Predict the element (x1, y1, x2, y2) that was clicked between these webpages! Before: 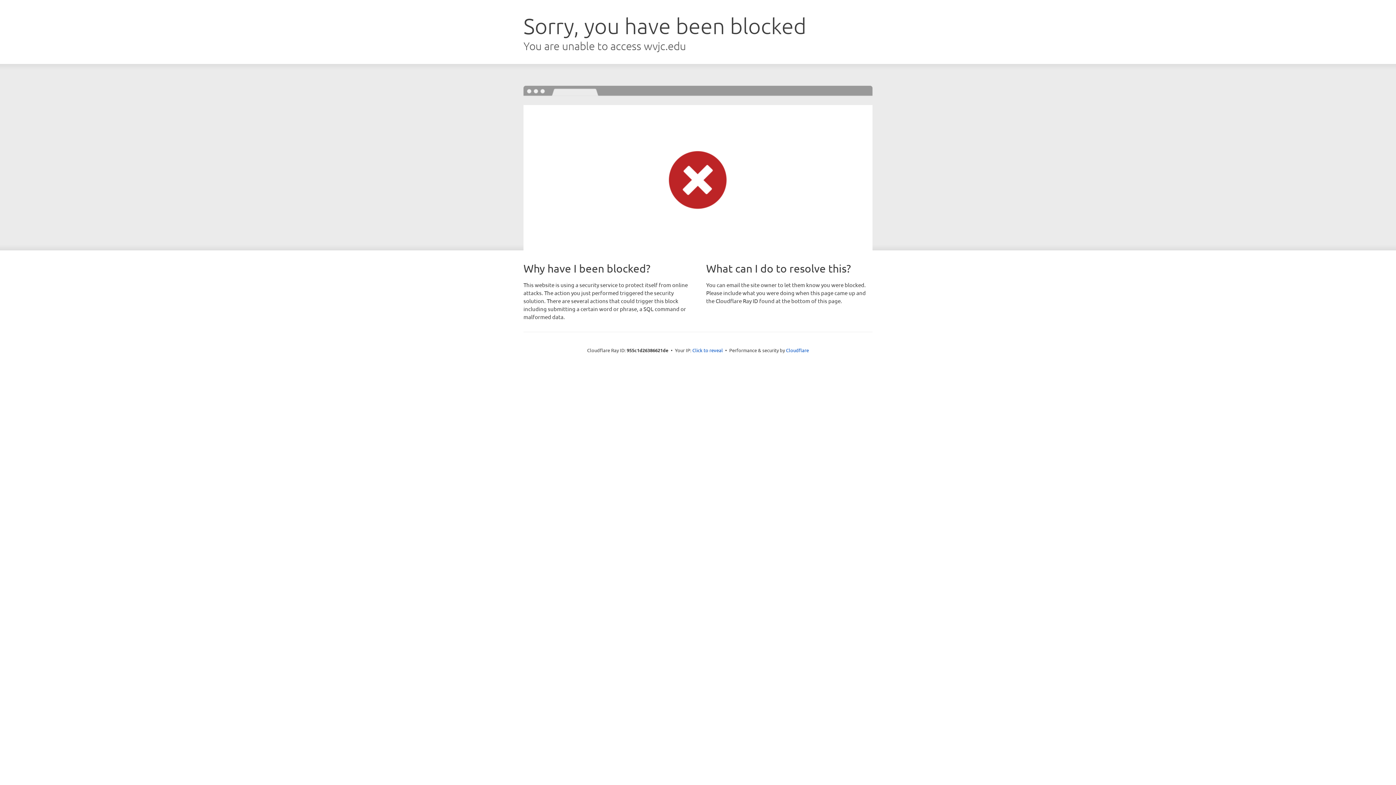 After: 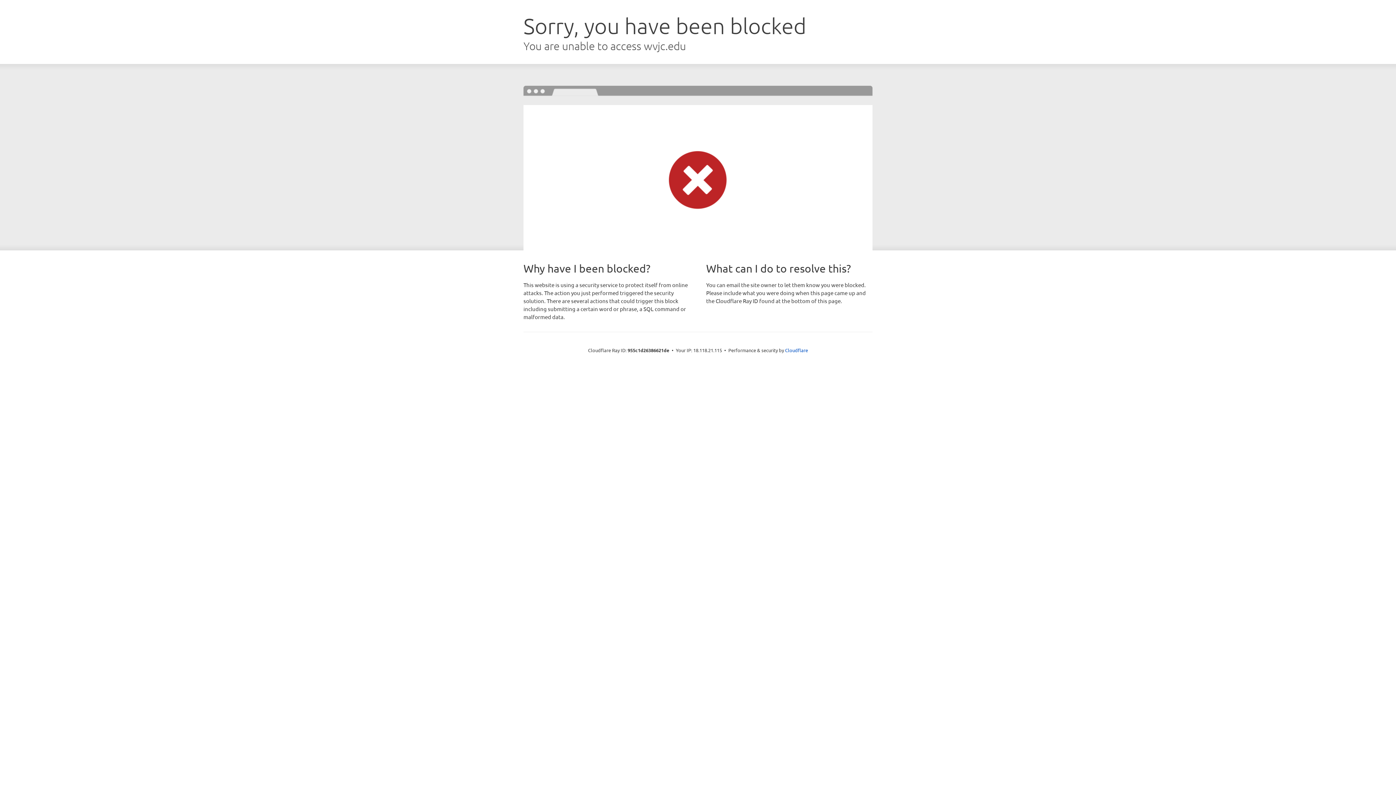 Action: label: Click to reveal bbox: (692, 346, 723, 353)